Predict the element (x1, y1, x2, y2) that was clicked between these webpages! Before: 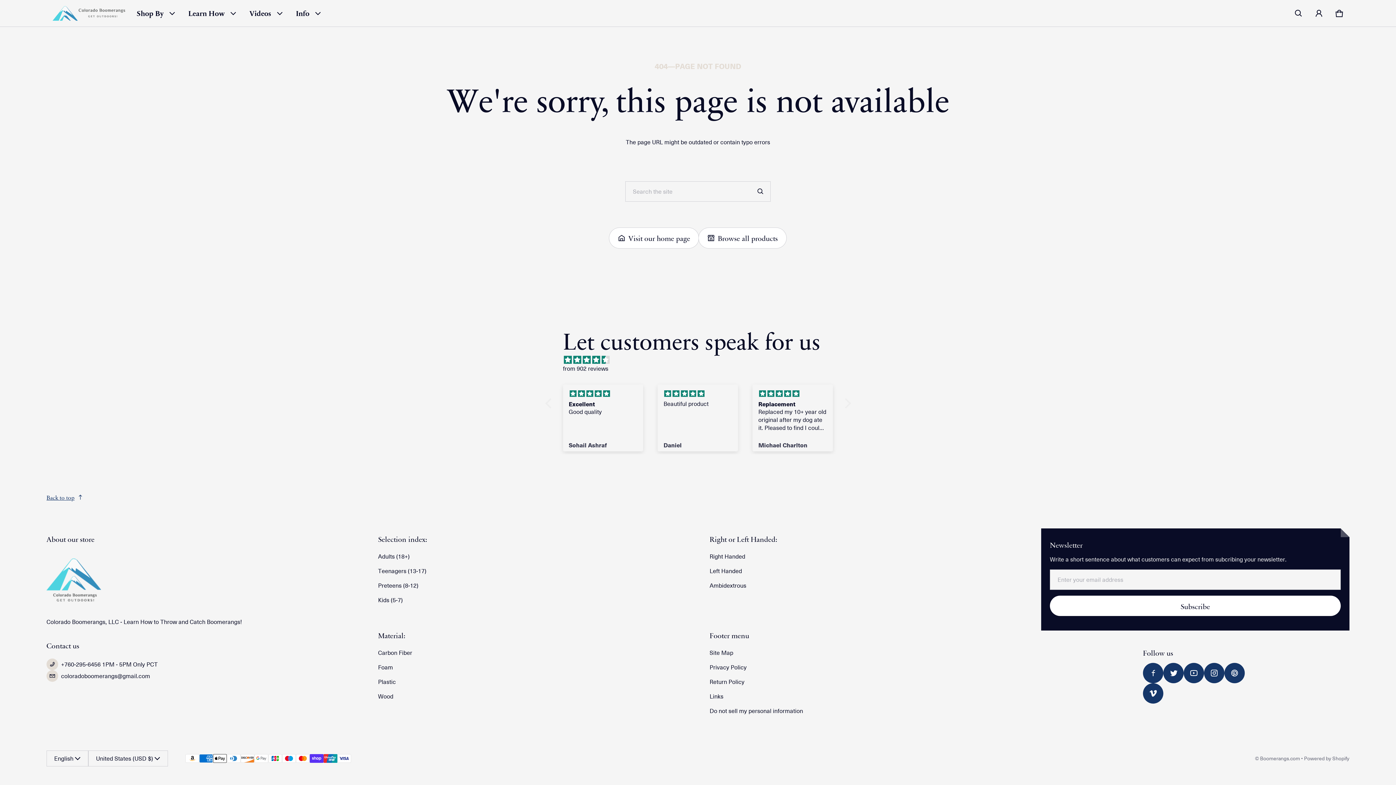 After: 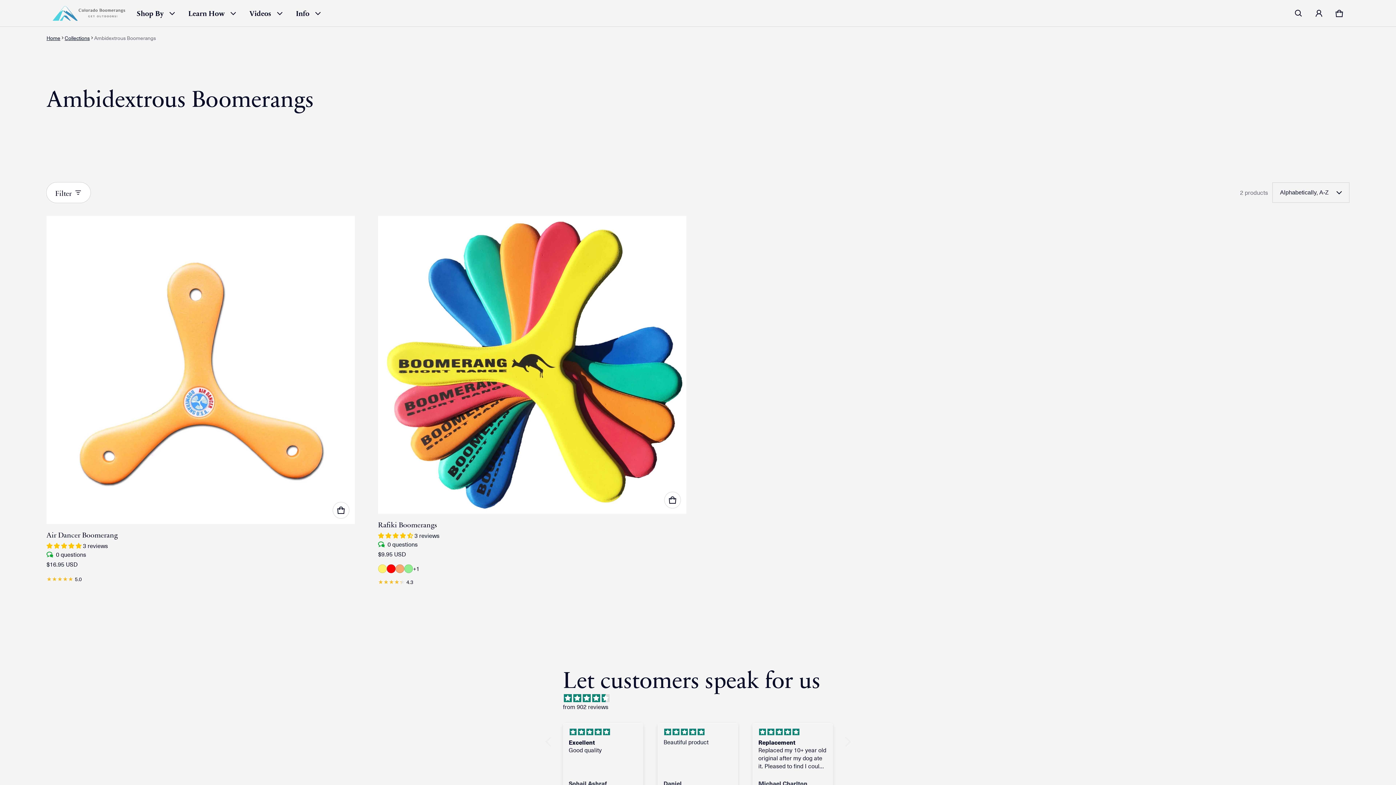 Action: bbox: (709, 578, 746, 593) label: Ambidextrous